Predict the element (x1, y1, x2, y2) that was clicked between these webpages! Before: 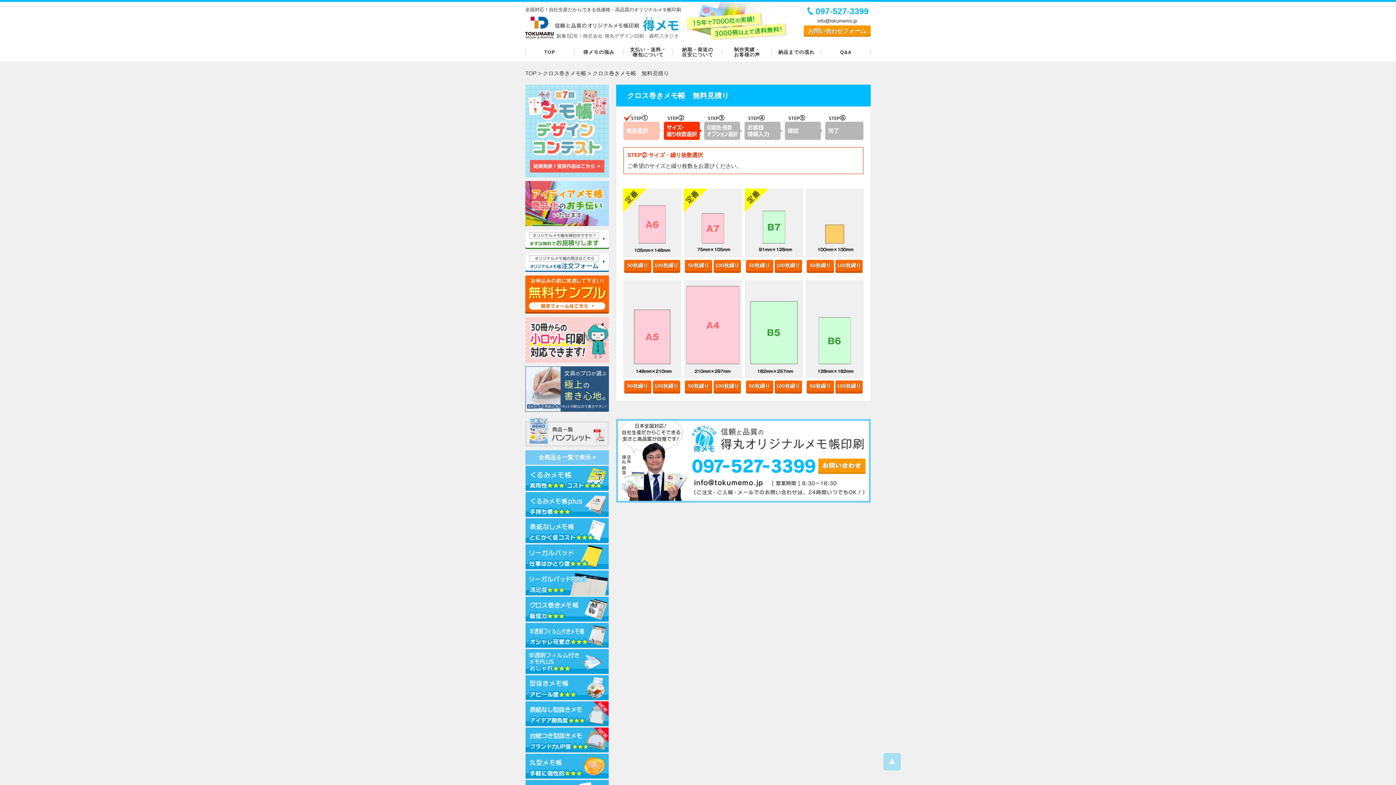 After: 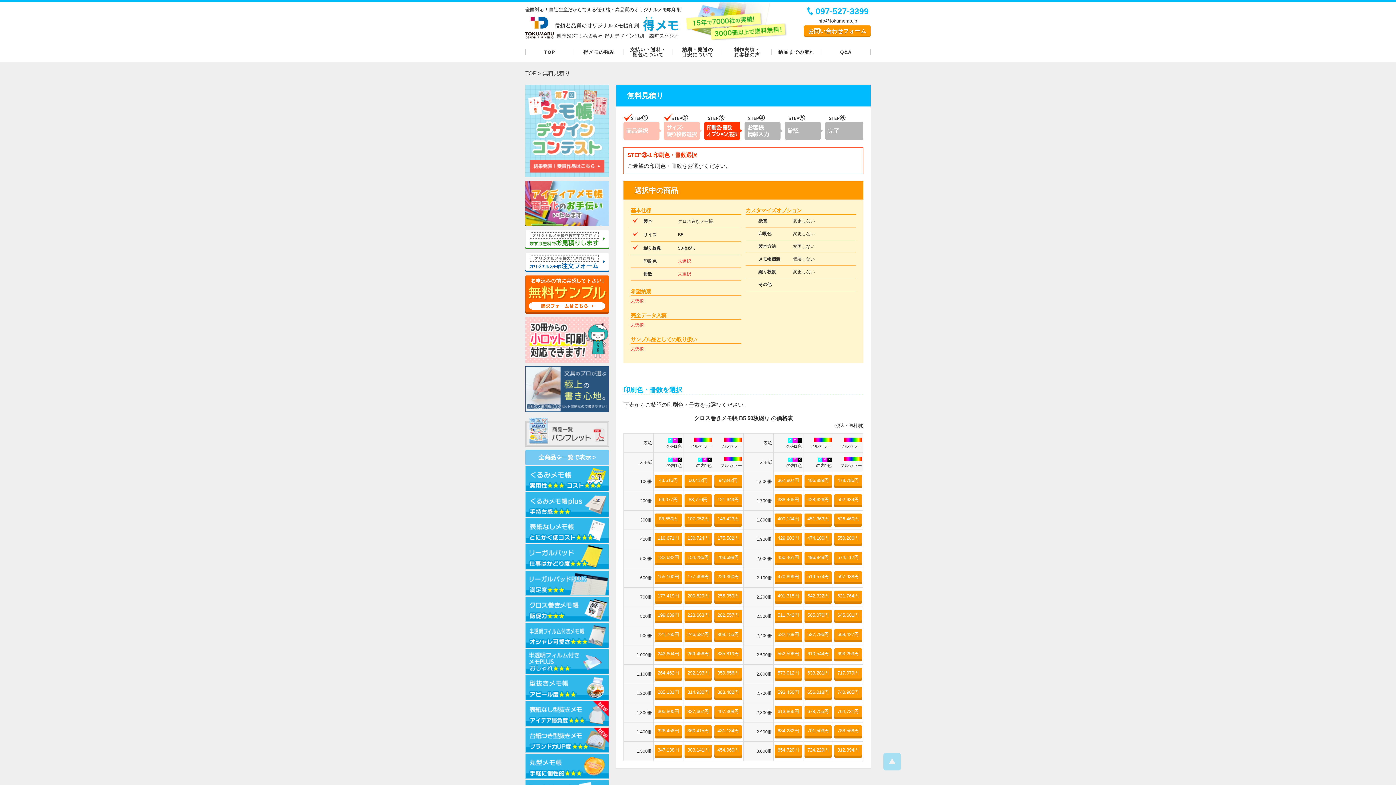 Action: label: 50枚綴り bbox: (746, 380, 773, 393)